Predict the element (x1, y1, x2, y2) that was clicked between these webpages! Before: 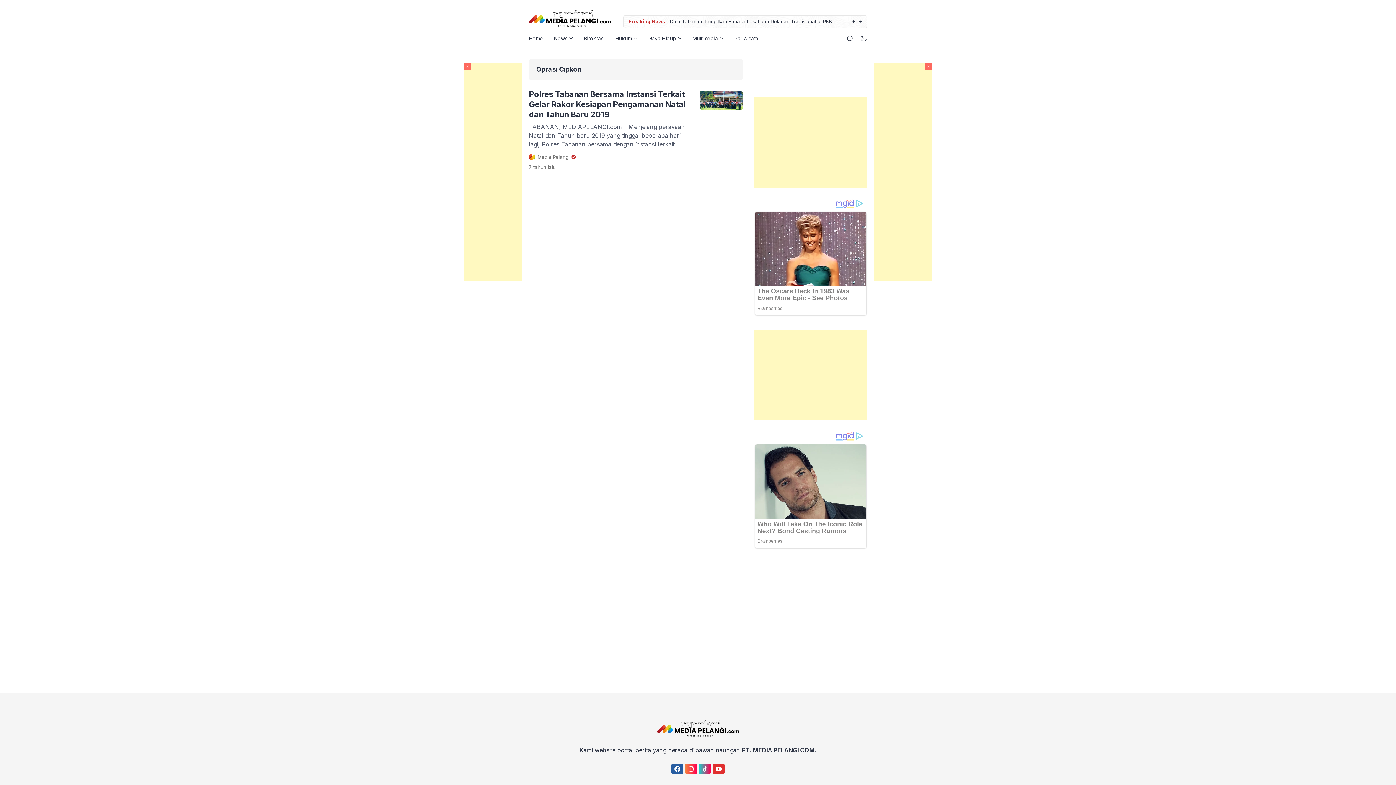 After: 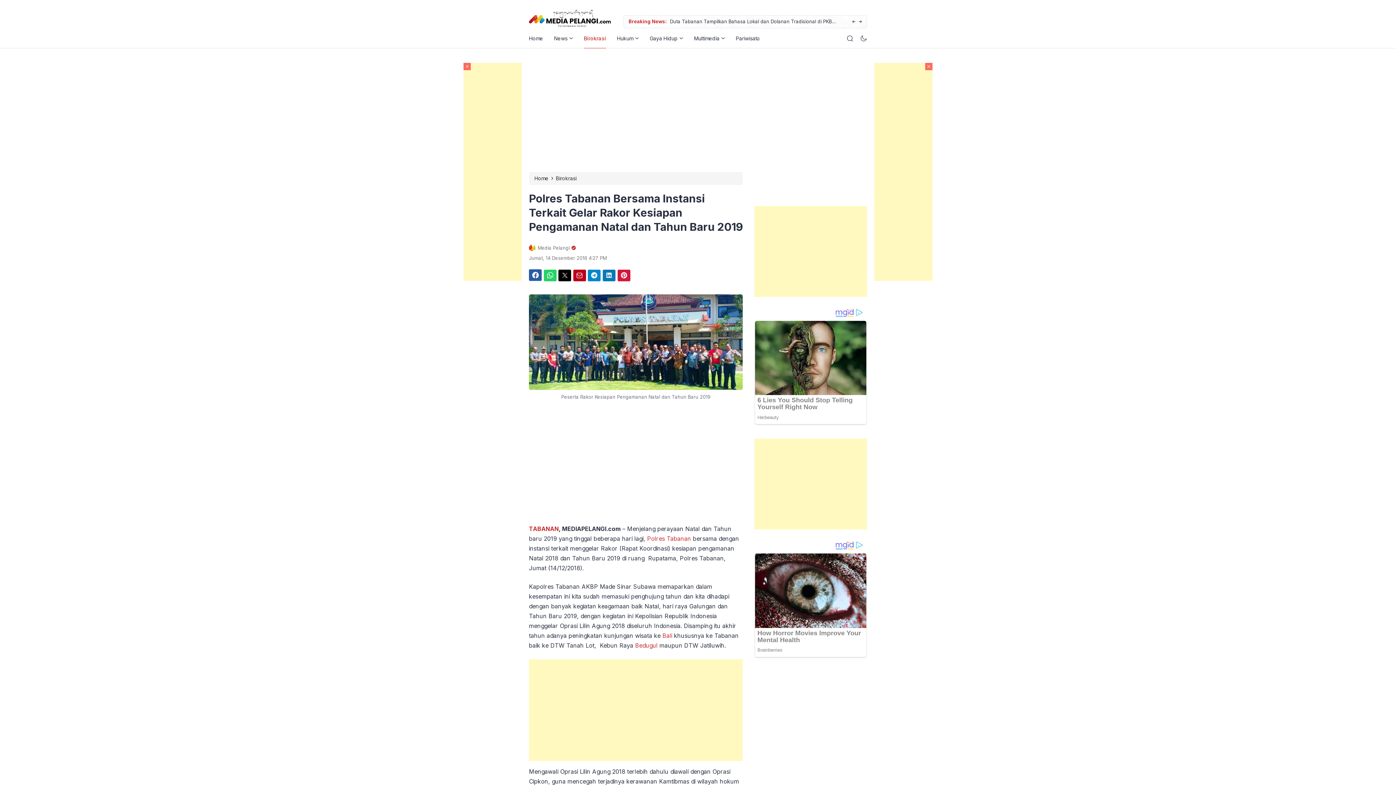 Action: label: Polres Tabanan Bersama Instansi Terkait Gelar Rakor Kesiapan Pengamanan Natal dan Tahun Baru 2019 bbox: (529, 89, 685, 119)